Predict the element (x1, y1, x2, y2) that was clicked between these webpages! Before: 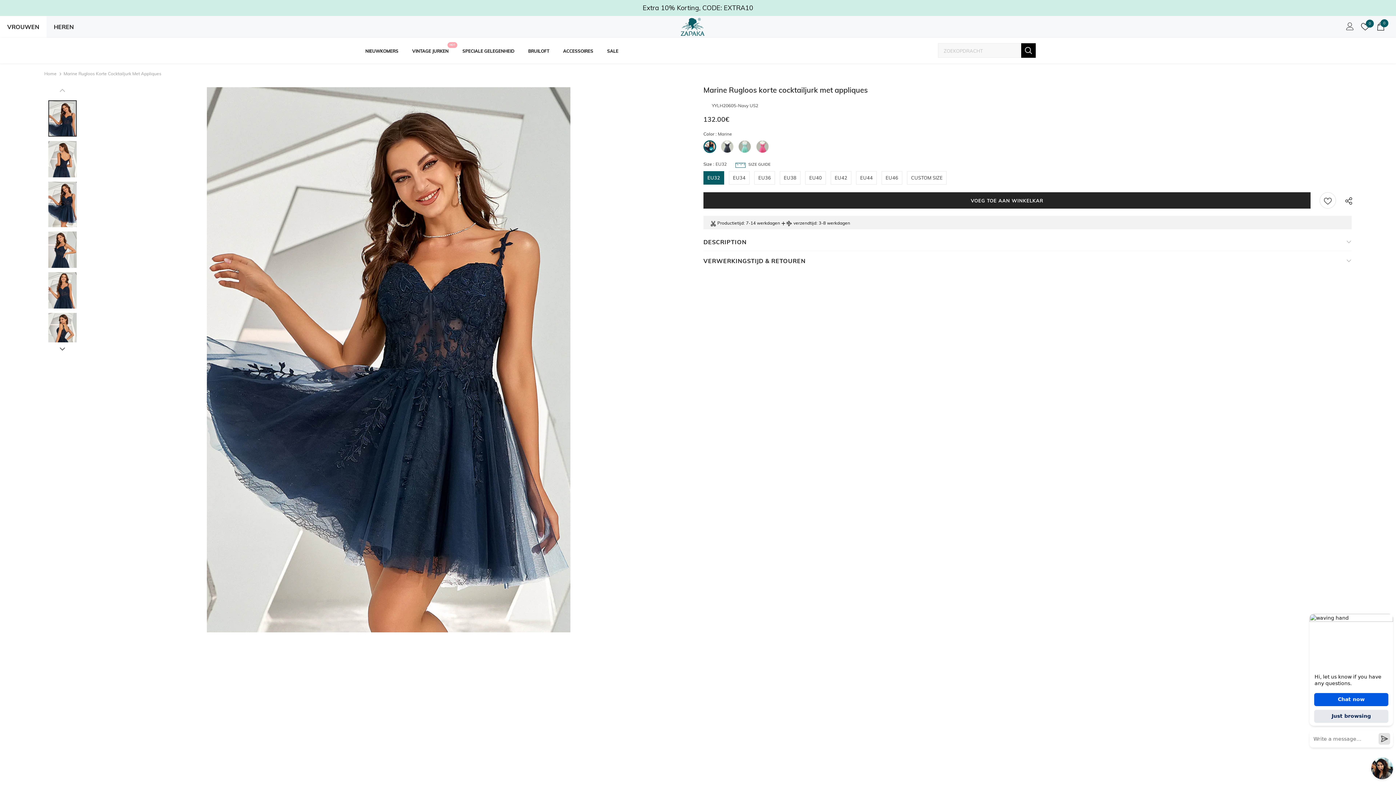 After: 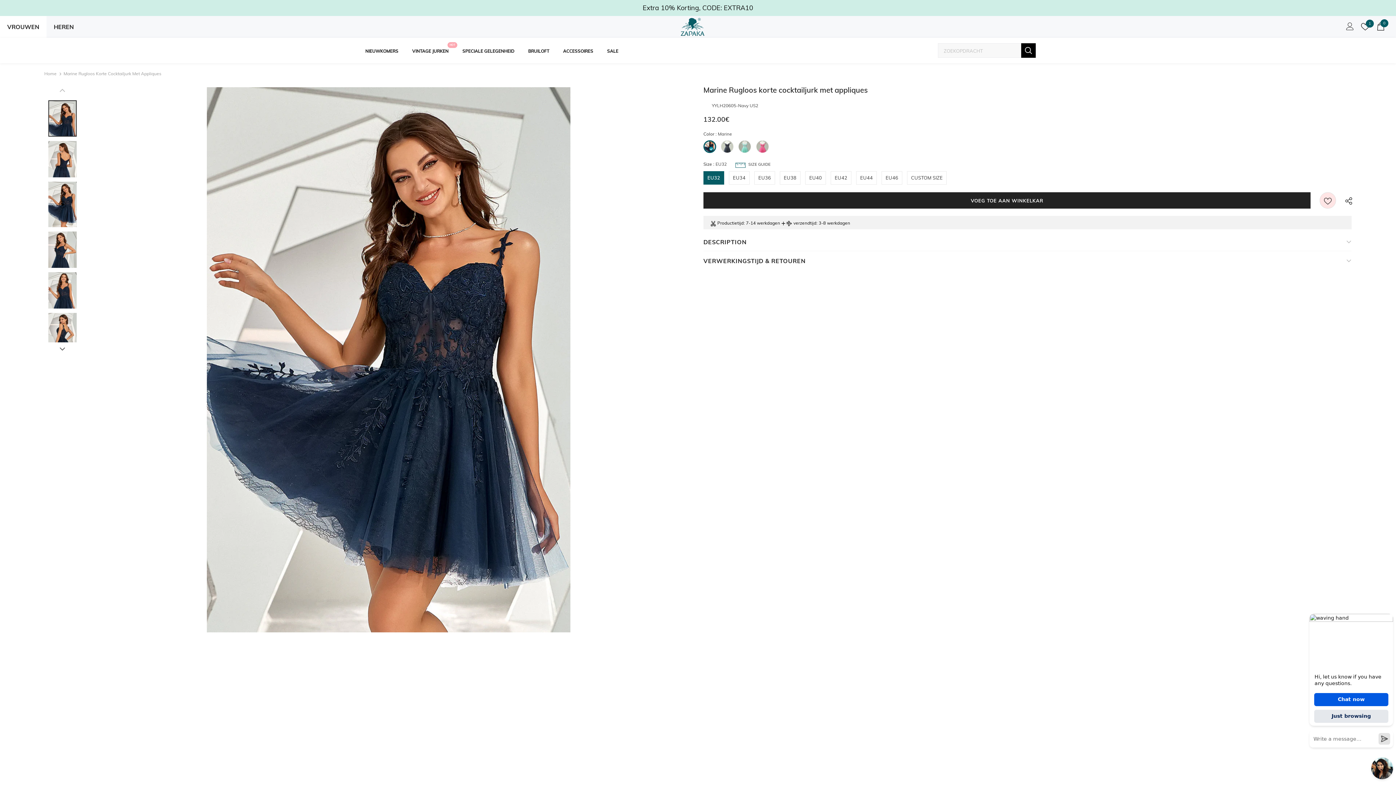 Action: label: Wenslijsten bbox: (1320, 192, 1336, 208)